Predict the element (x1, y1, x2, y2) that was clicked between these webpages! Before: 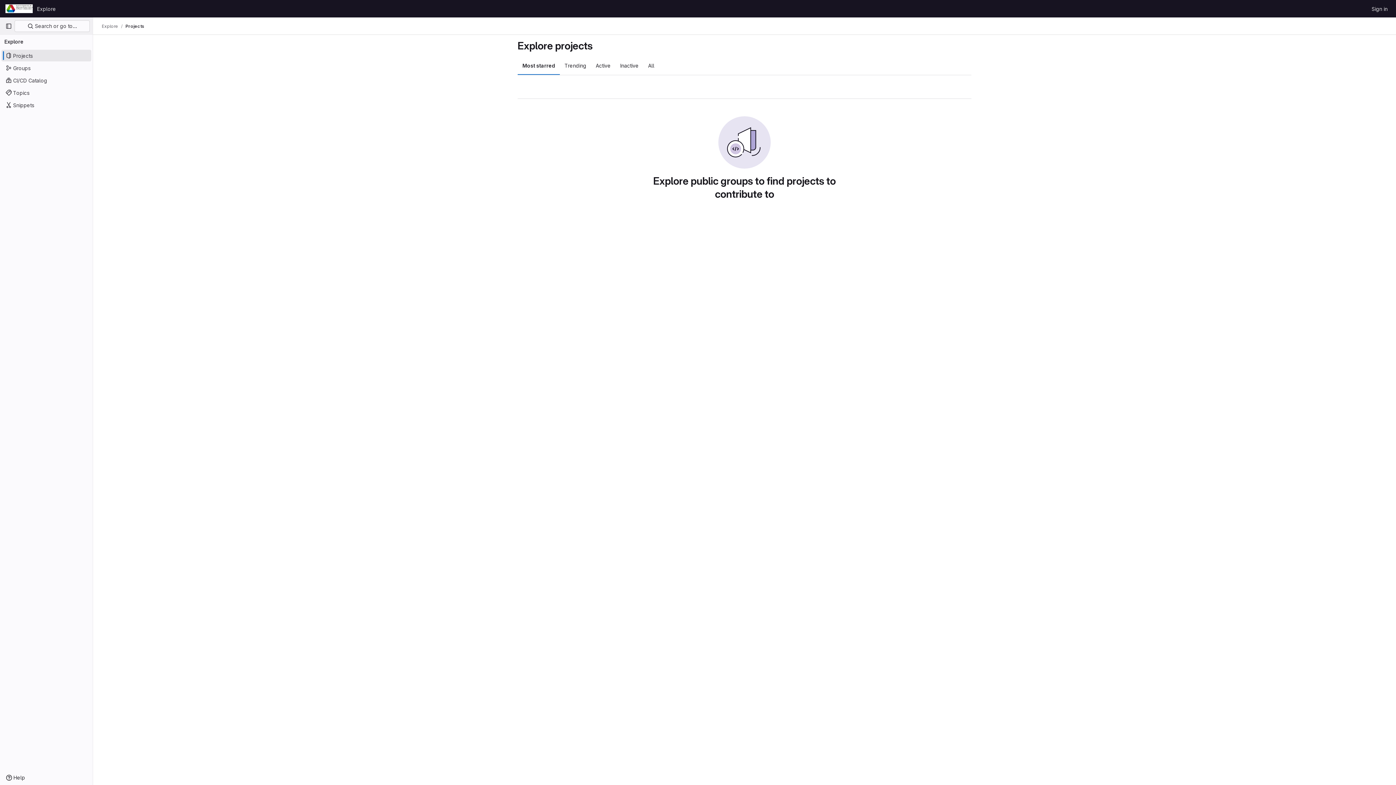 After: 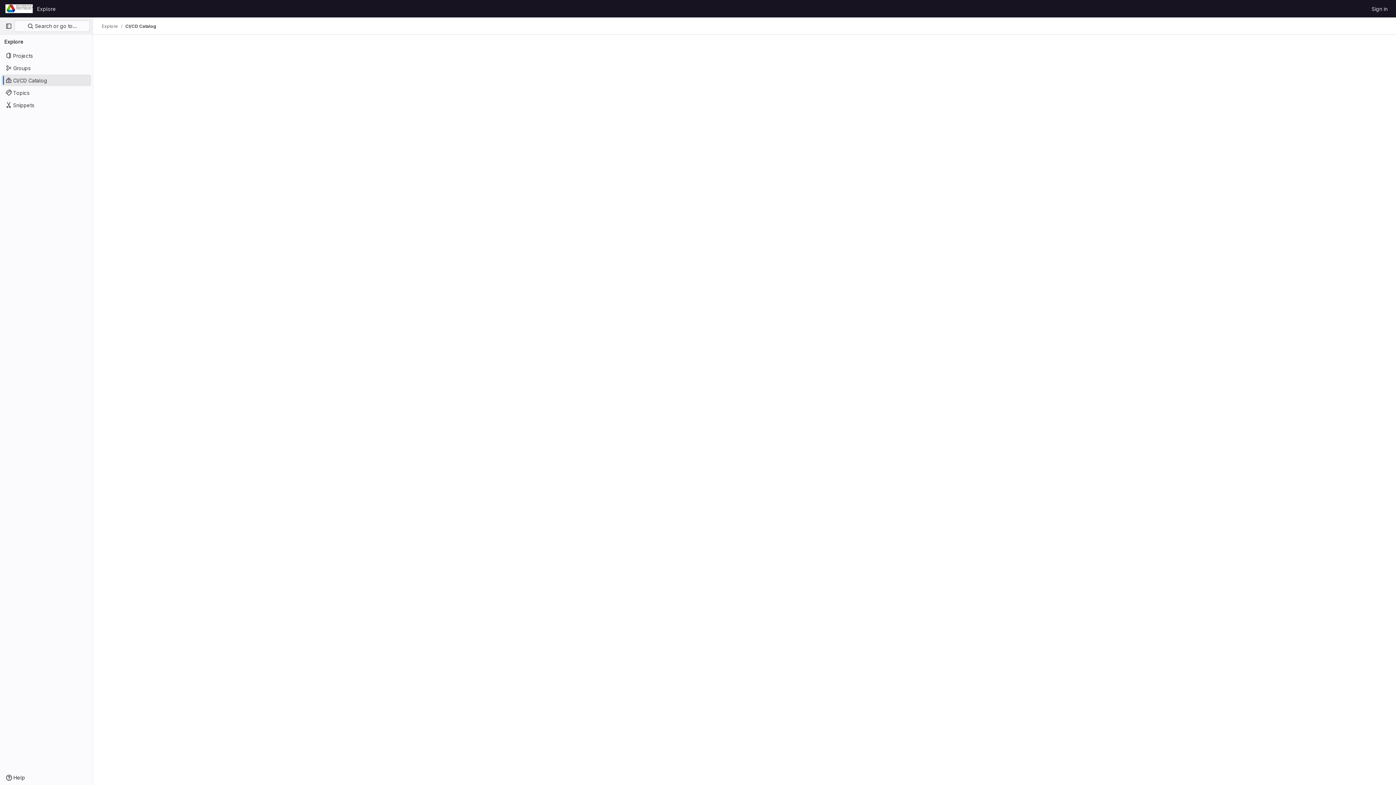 Action: bbox: (1, 74, 91, 86) label: CI/CD Catalog